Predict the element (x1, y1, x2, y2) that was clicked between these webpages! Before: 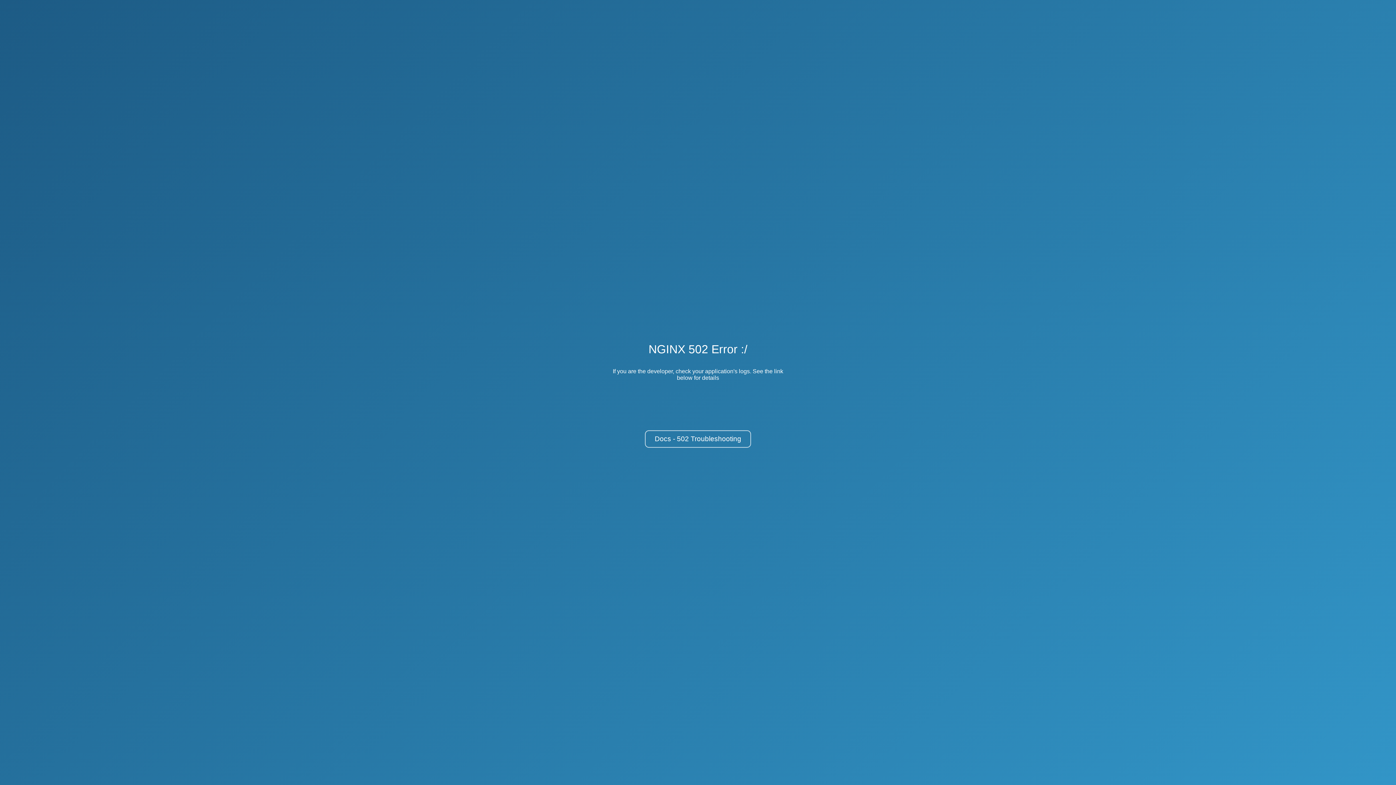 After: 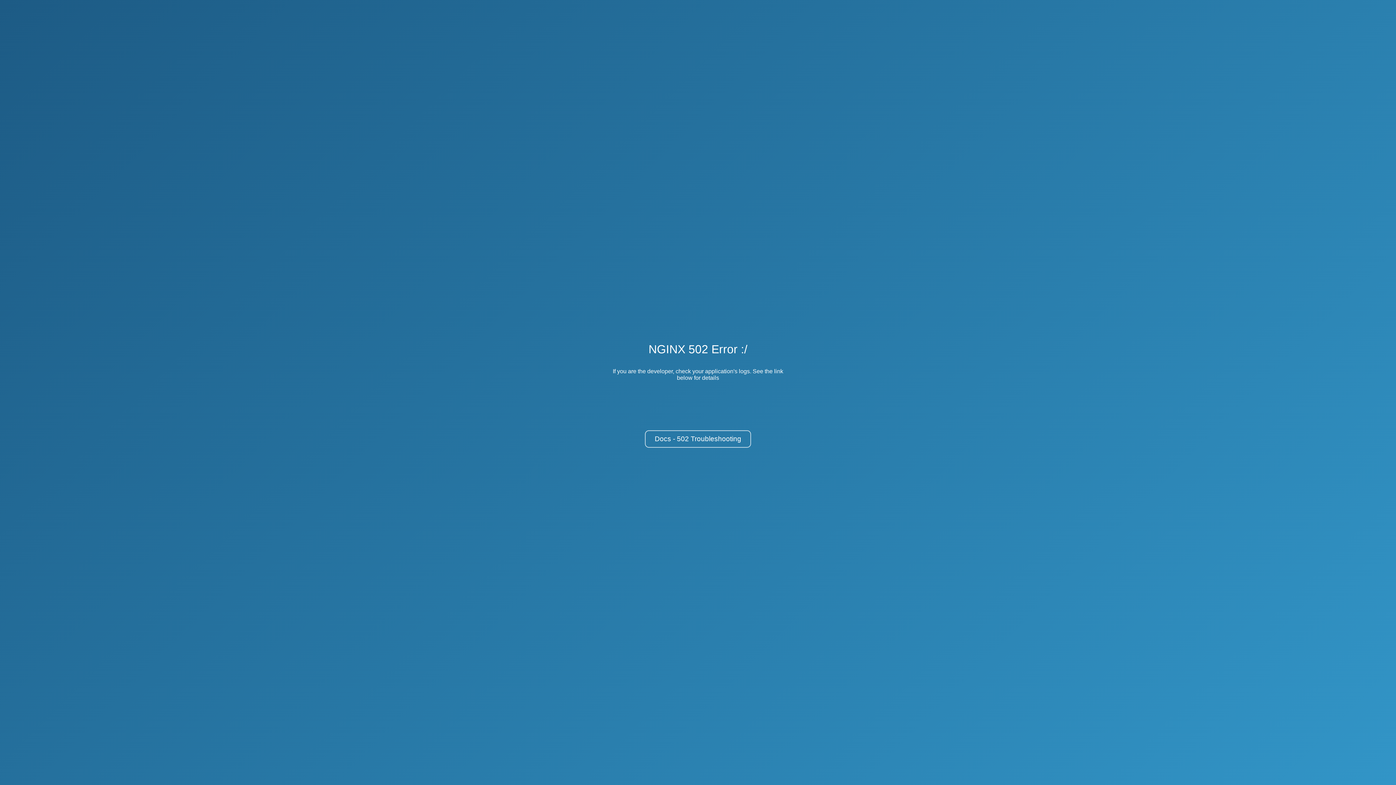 Action: bbox: (645, 430, 751, 448) label: Docs - 502 Troubleshooting